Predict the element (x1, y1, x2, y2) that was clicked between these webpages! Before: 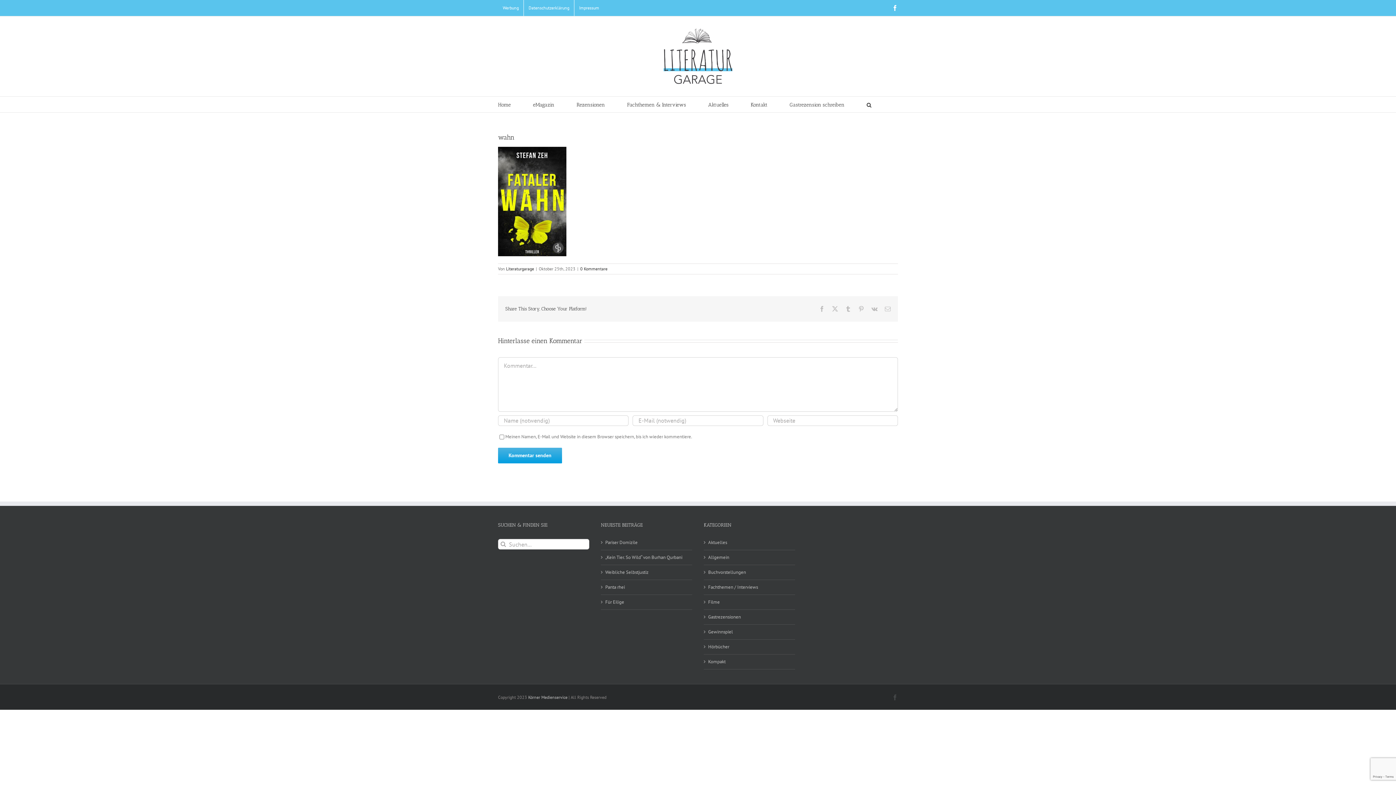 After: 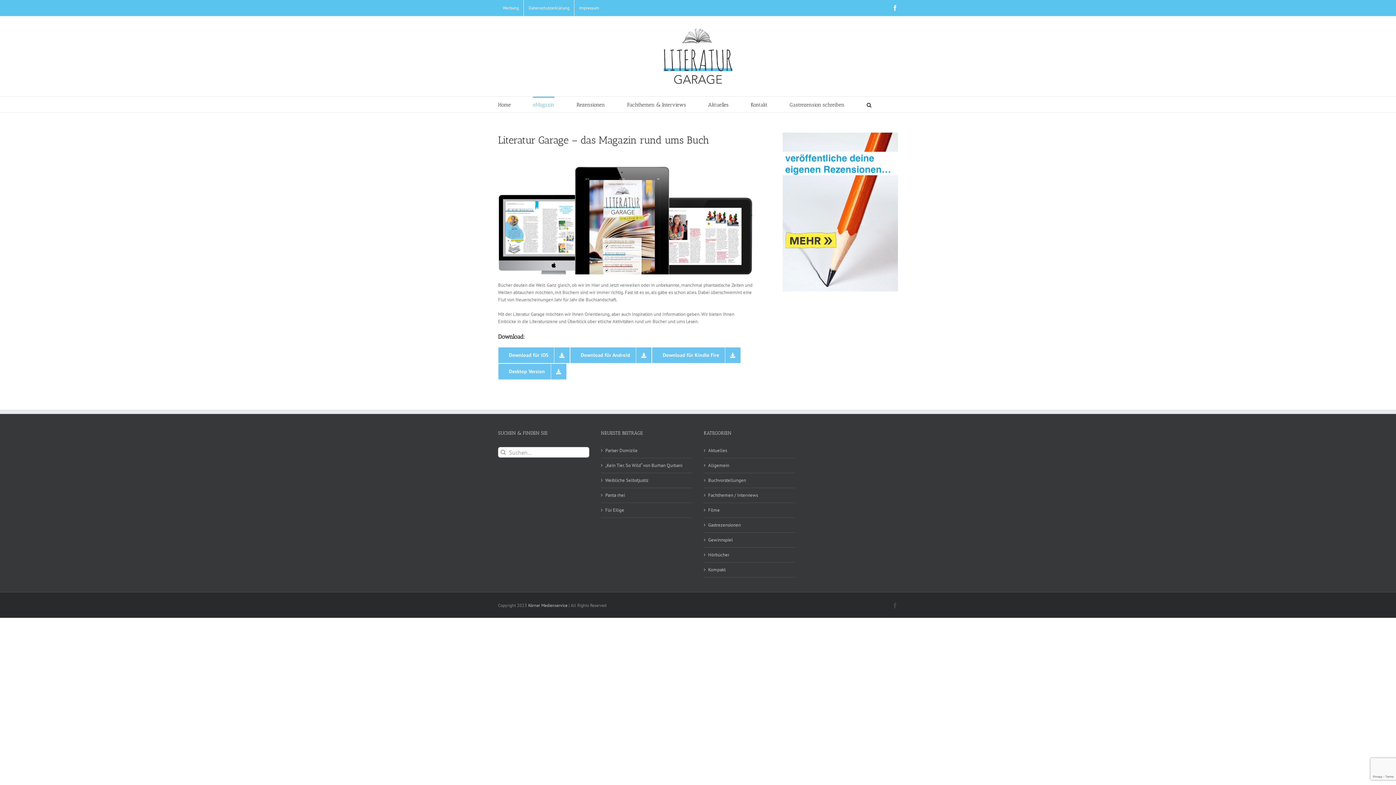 Action: bbox: (533, 96, 554, 112) label: eMagazin